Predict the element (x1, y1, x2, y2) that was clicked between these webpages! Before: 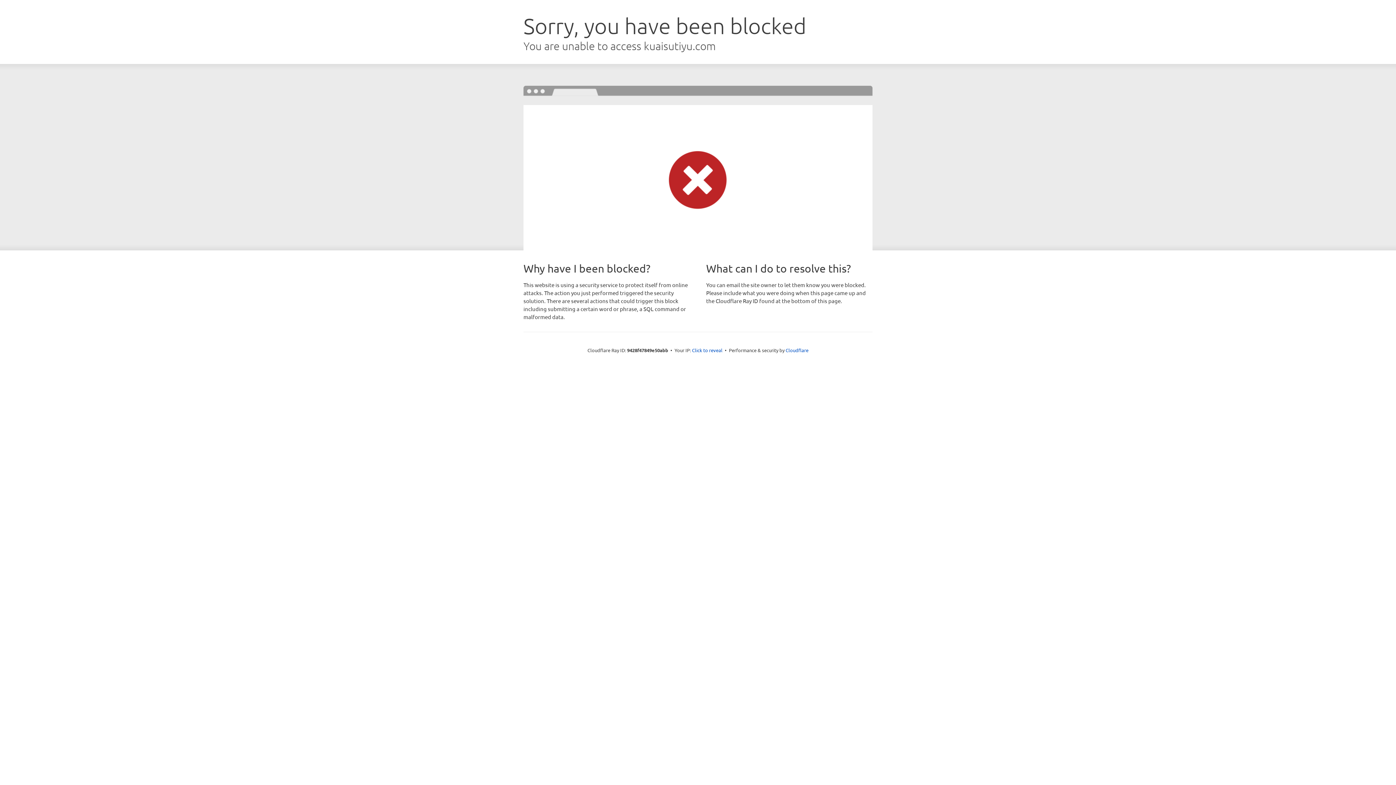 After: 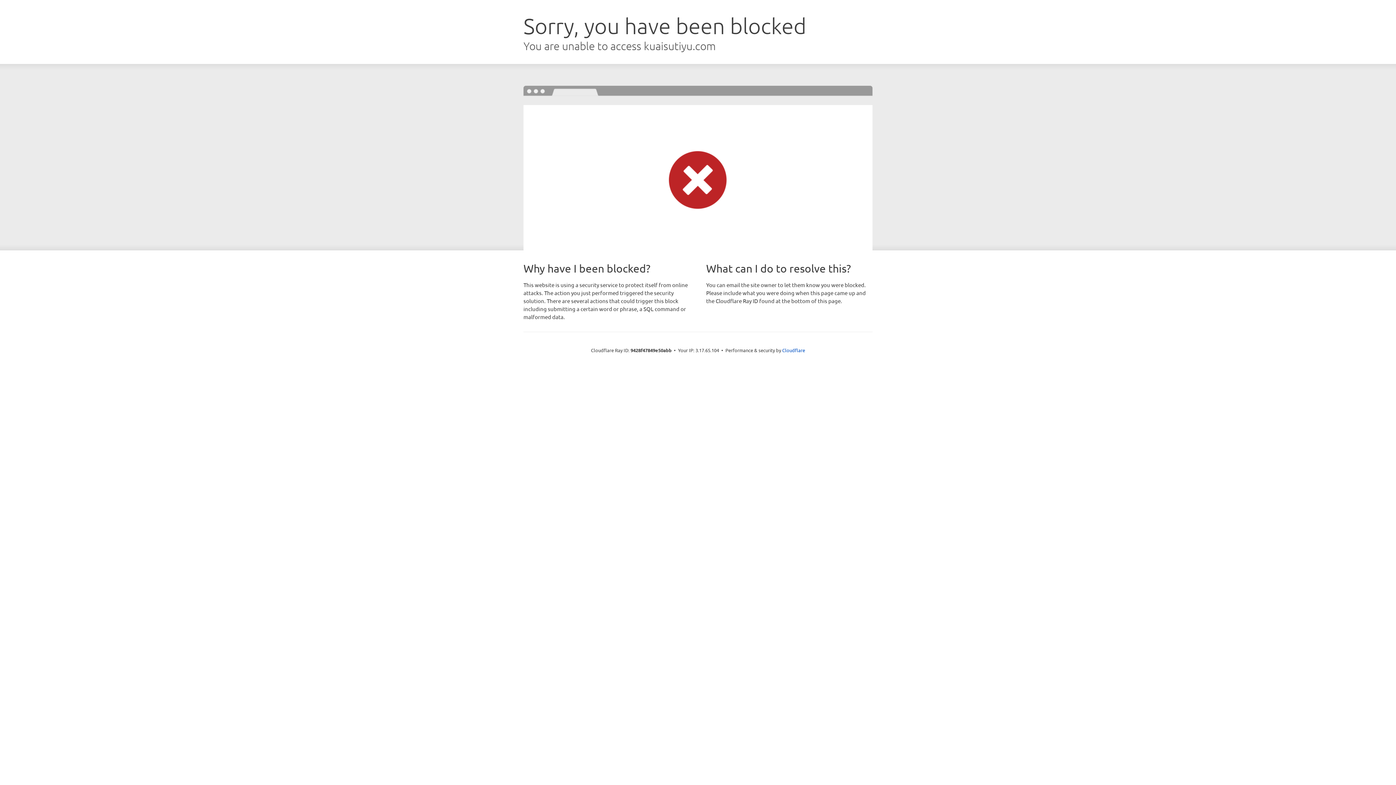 Action: label: Click to reveal bbox: (692, 346, 722, 353)